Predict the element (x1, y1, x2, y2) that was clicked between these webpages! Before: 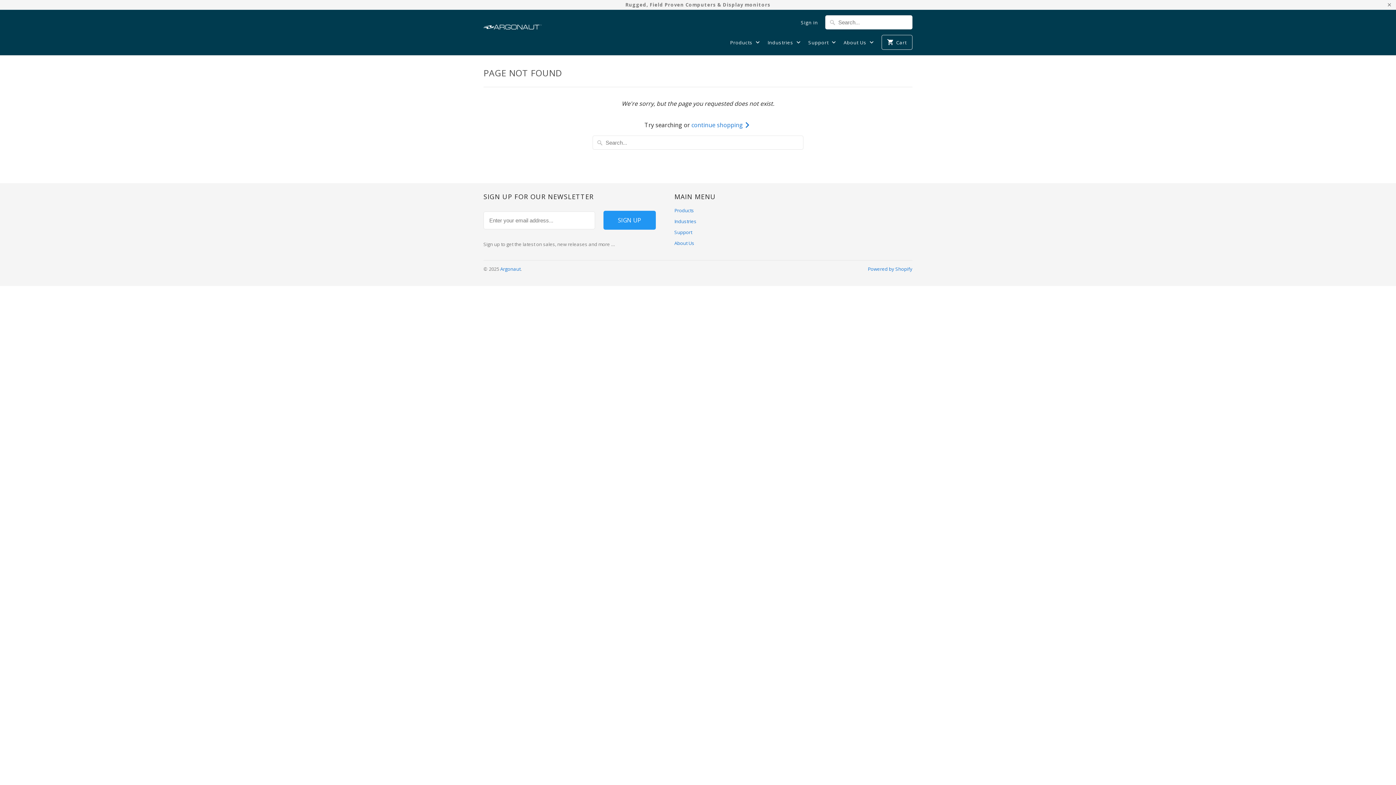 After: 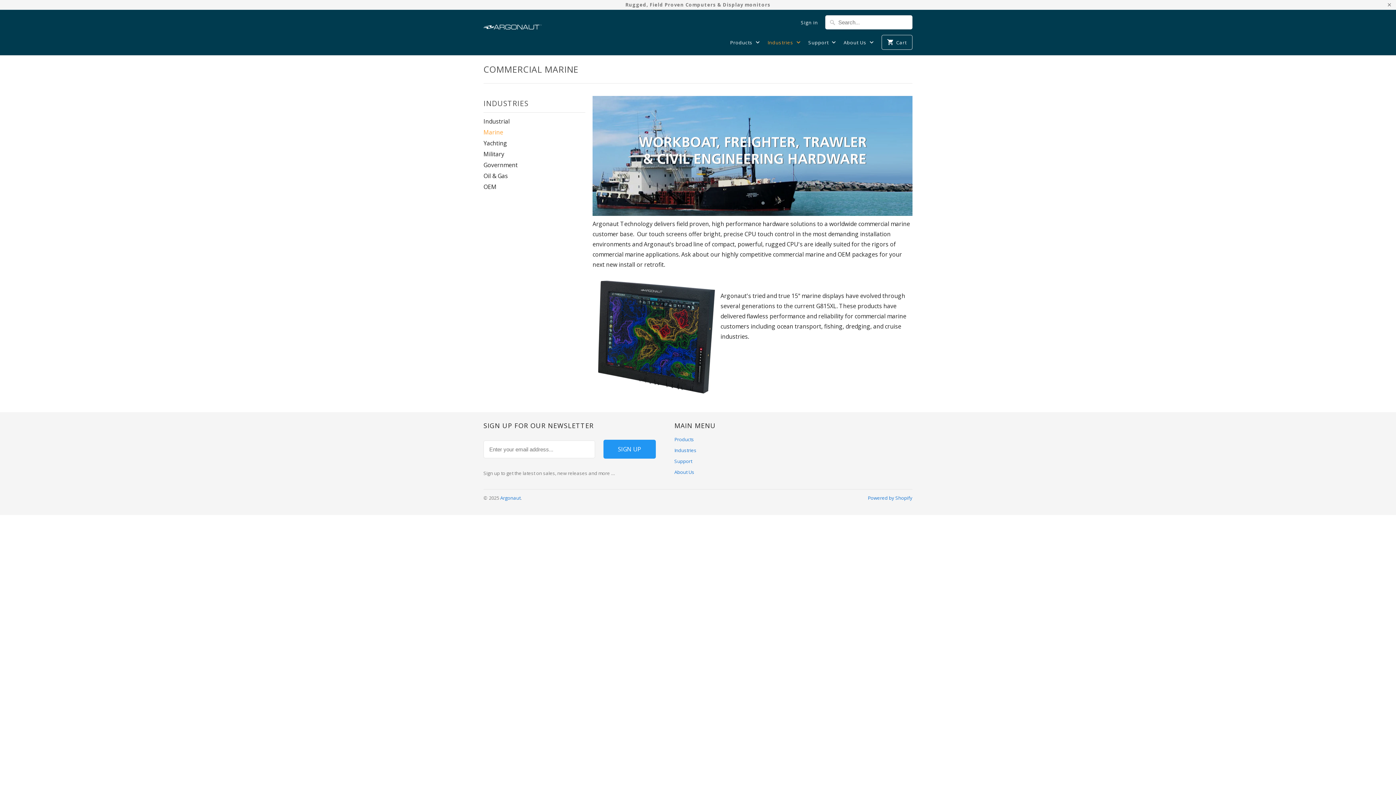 Action: bbox: (674, 218, 696, 224) label: Industries